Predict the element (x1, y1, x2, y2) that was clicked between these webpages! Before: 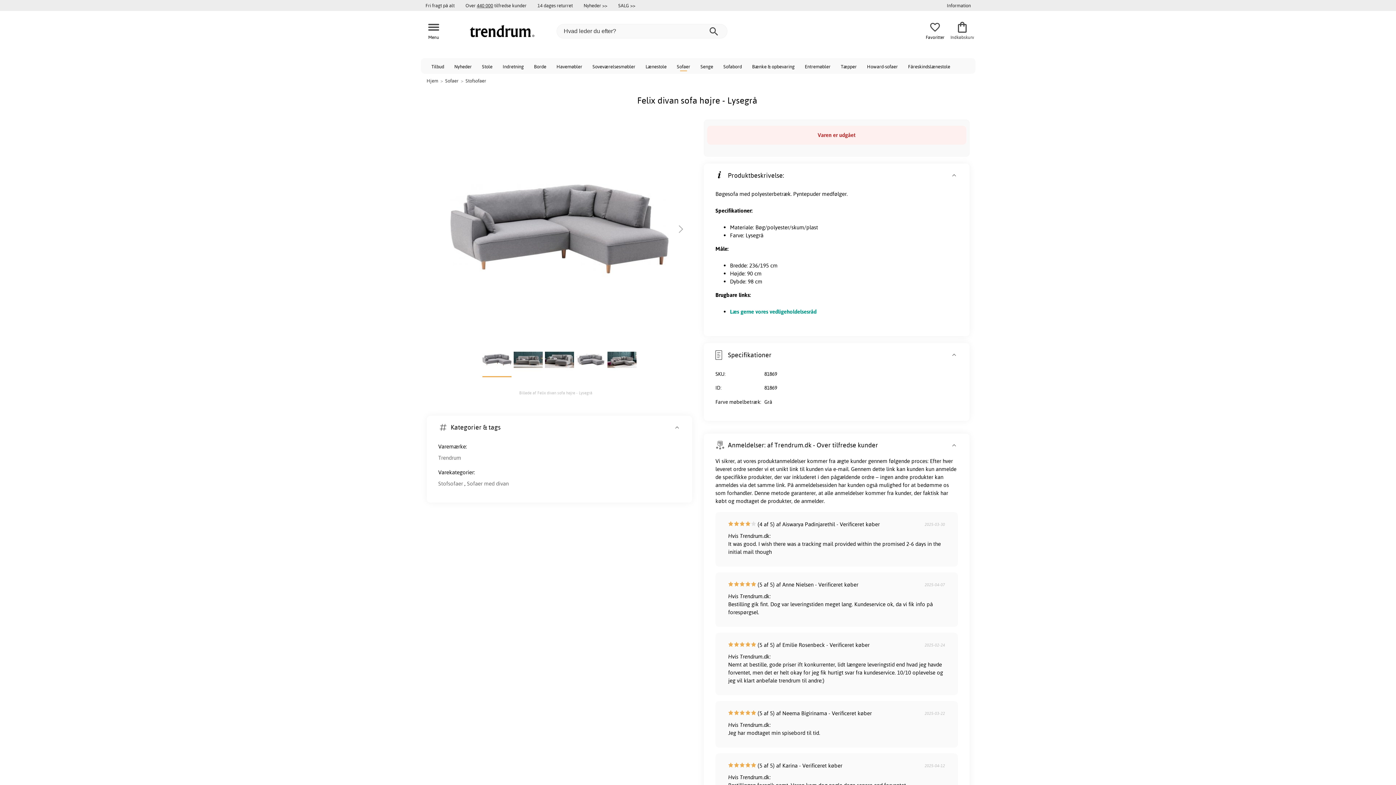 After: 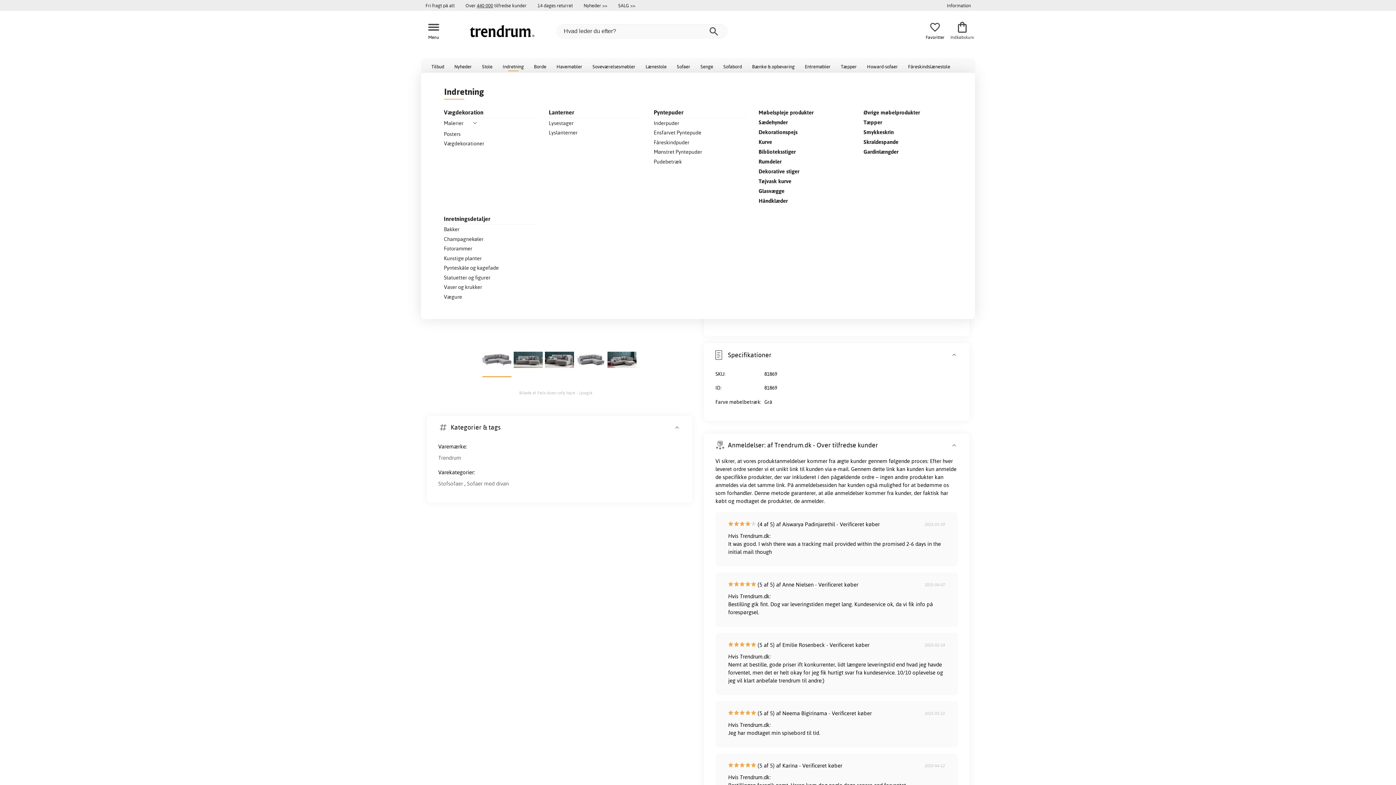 Action: label: Indretning bbox: (497, 58, 529, 73)